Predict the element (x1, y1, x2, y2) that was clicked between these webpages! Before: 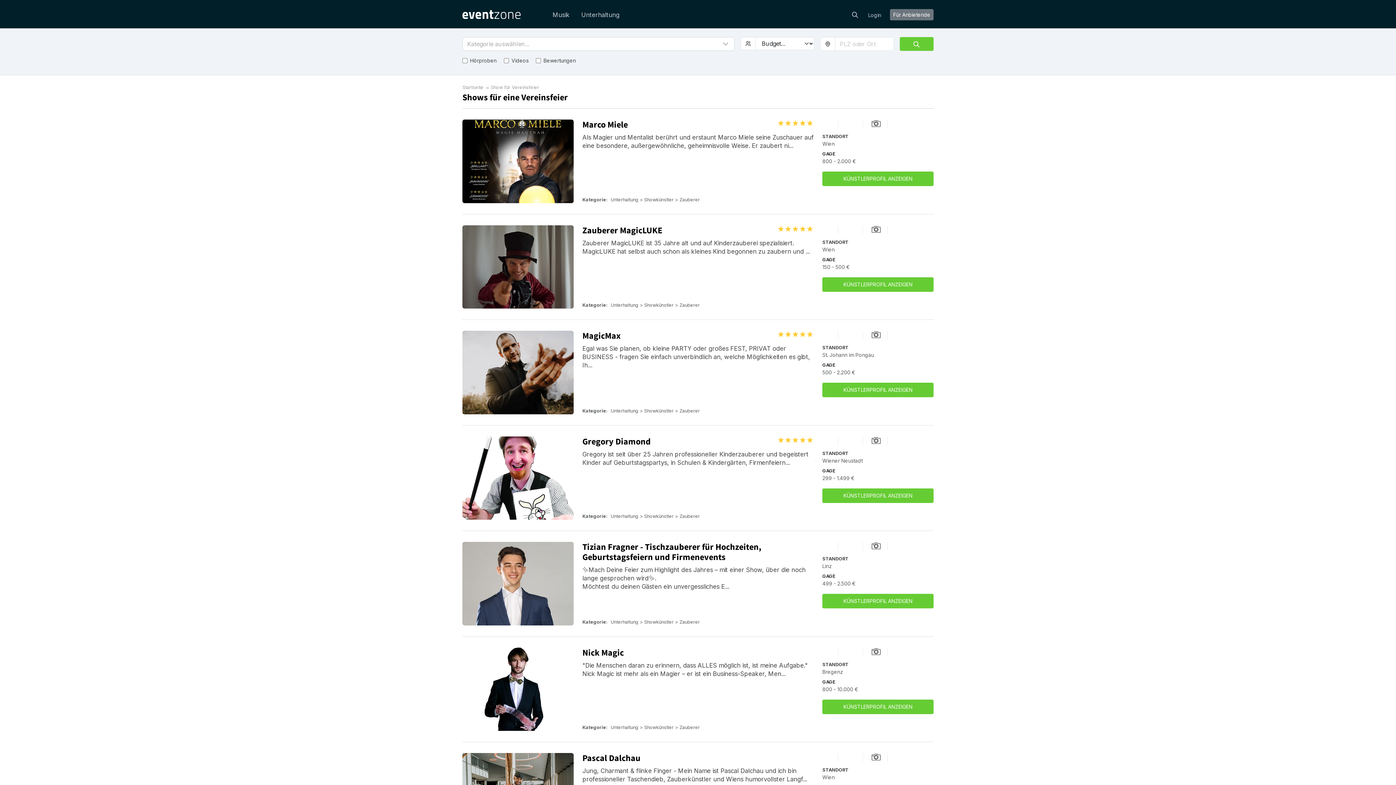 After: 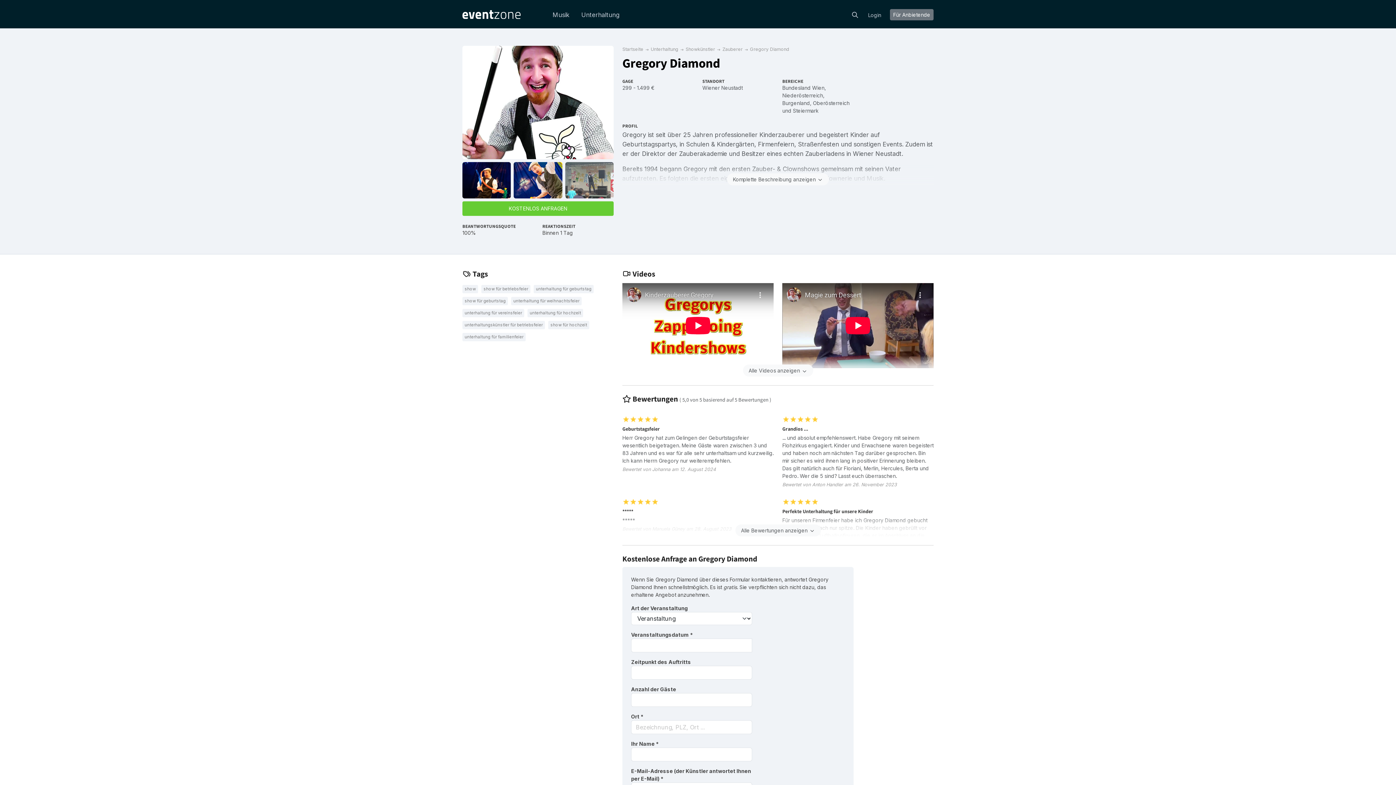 Action: bbox: (822, 488, 933, 503) label: KÜNSTLERPROFIL ANZEIGEN